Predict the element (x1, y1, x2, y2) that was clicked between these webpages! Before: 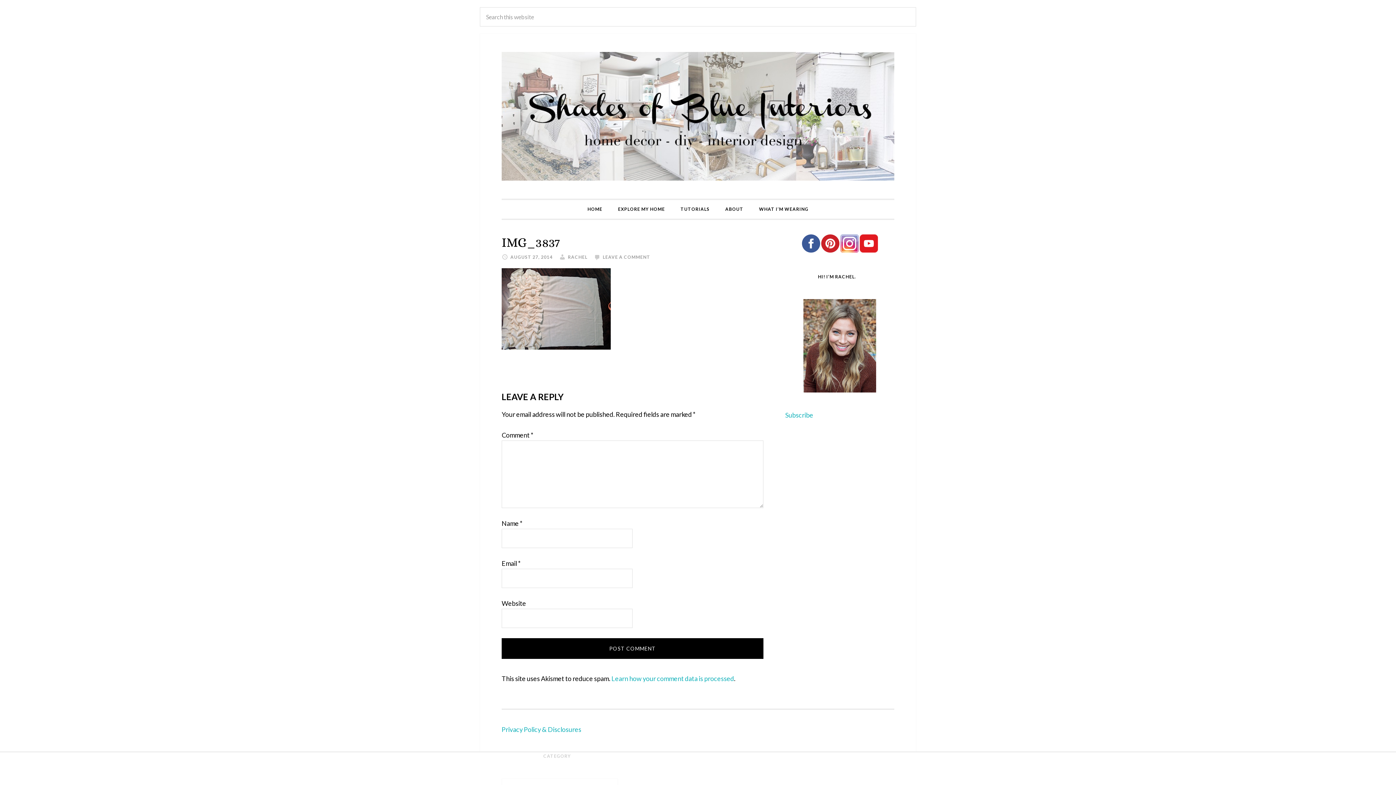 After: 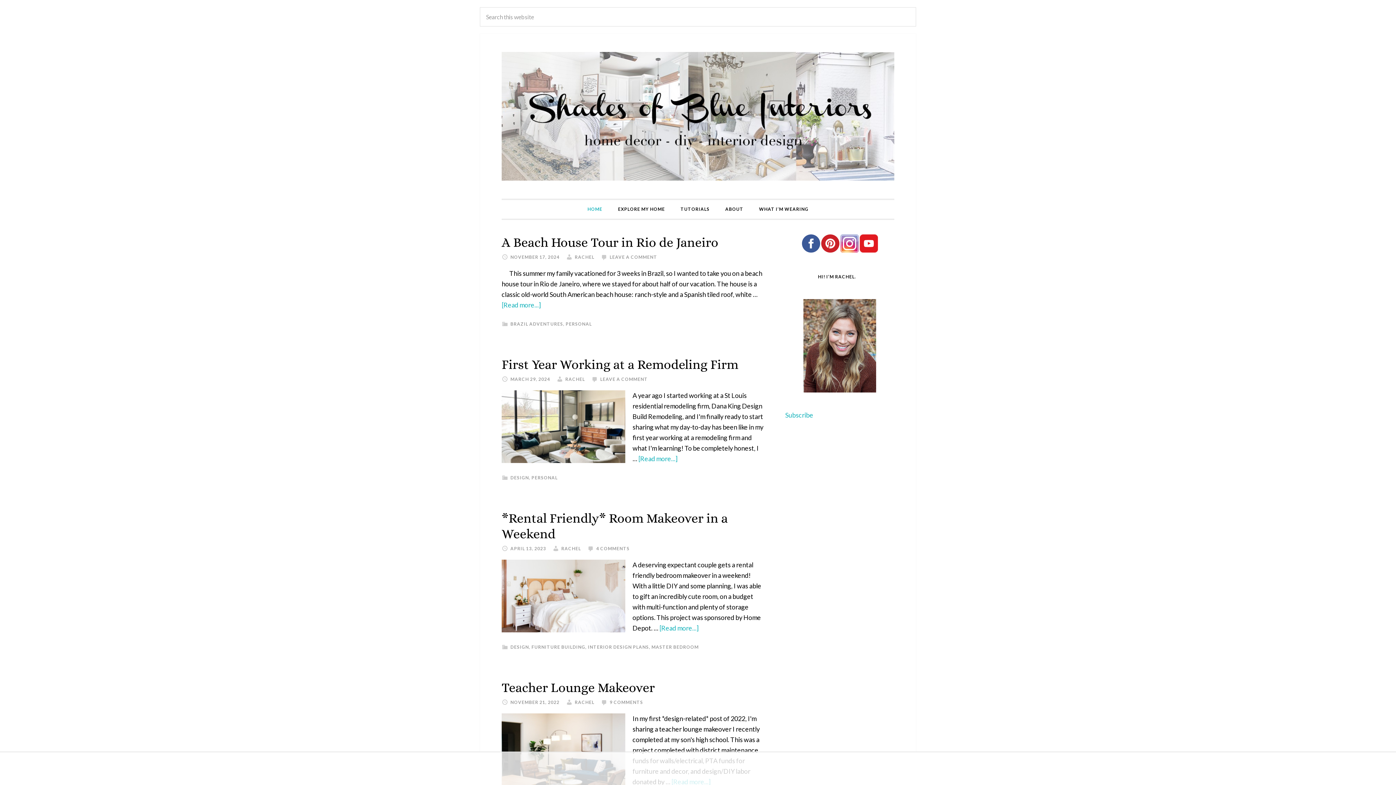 Action: bbox: (501, 48, 894, 184) label: SHADES OF BLUE INTERIORS